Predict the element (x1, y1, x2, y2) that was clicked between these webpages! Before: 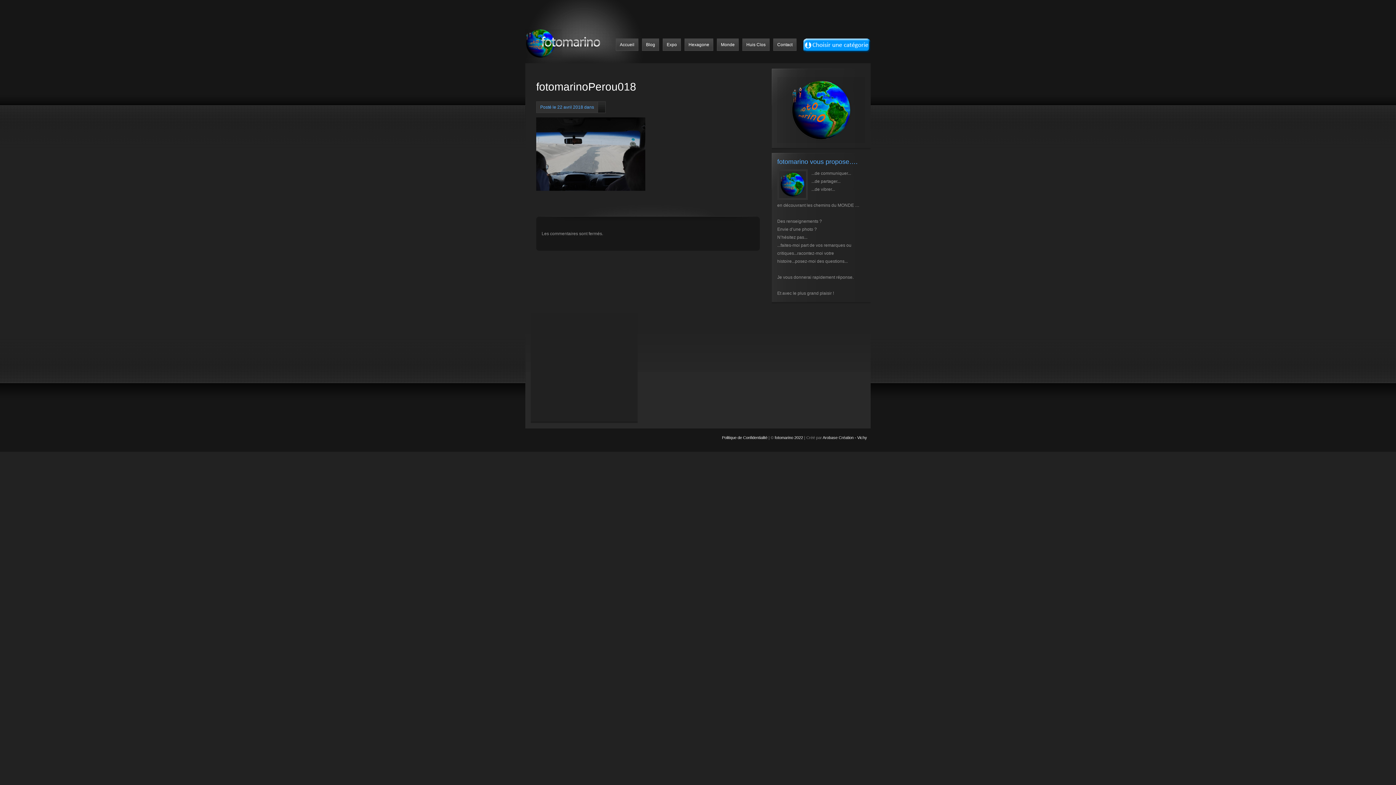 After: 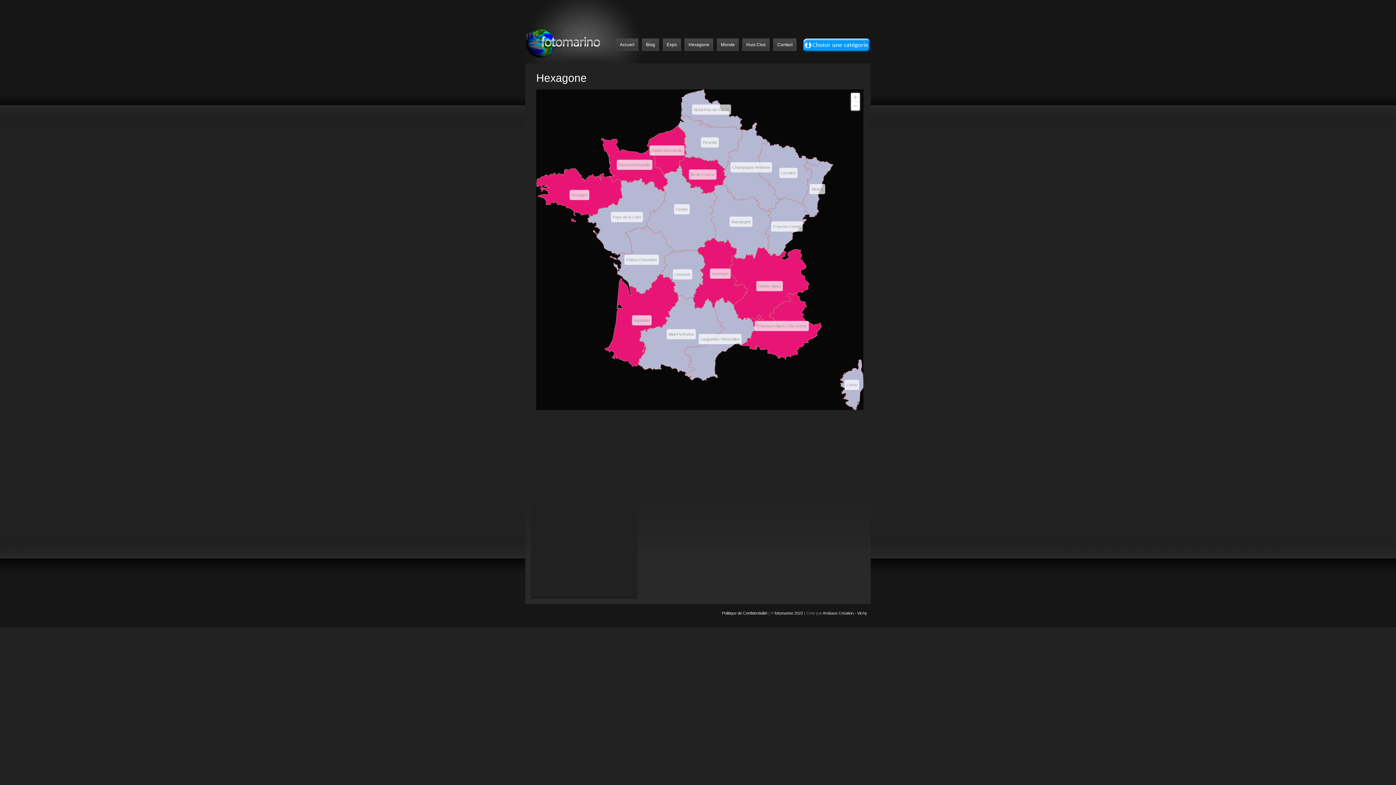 Action: label: Hexagone bbox: (684, 38, 713, 50)